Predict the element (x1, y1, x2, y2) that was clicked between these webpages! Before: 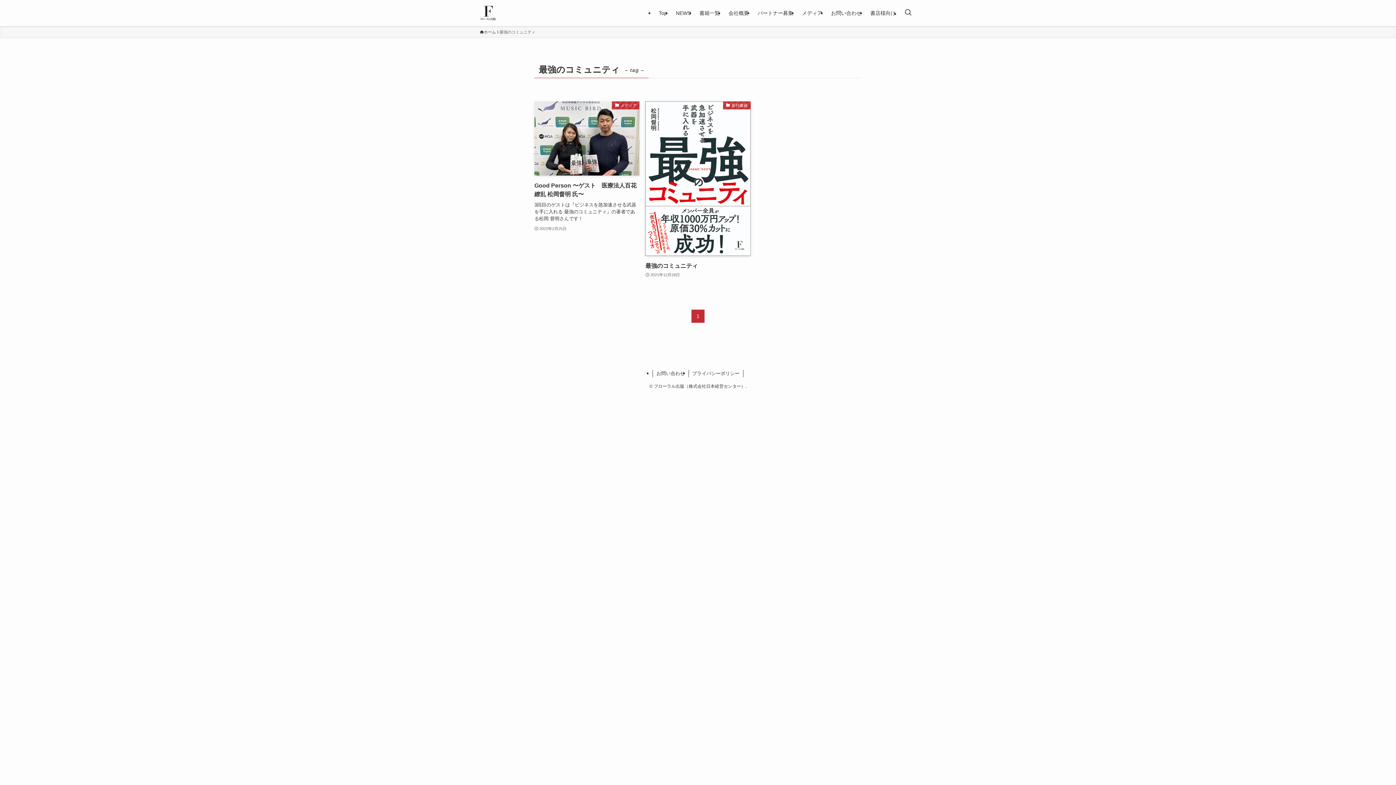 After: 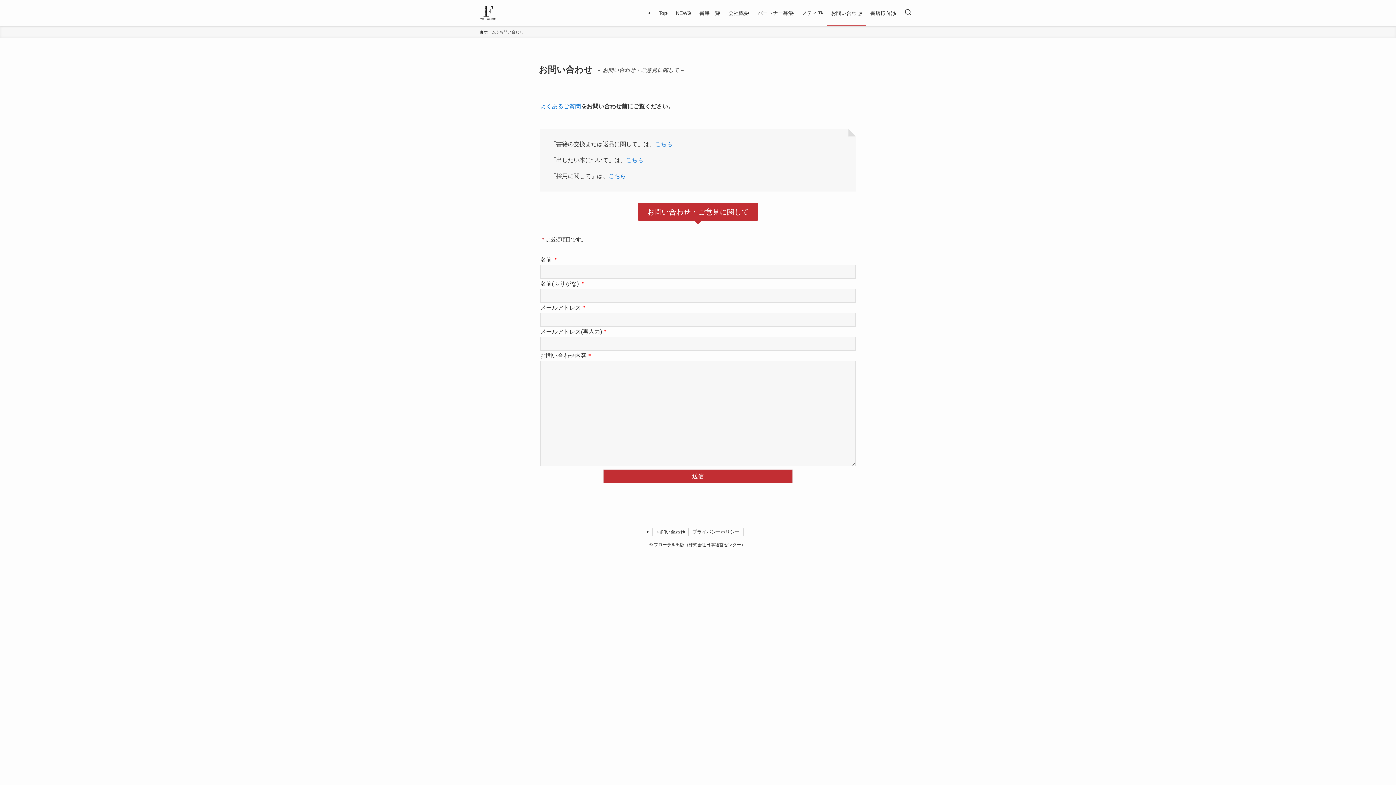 Action: bbox: (652, 370, 688, 377) label: お問い合わせ